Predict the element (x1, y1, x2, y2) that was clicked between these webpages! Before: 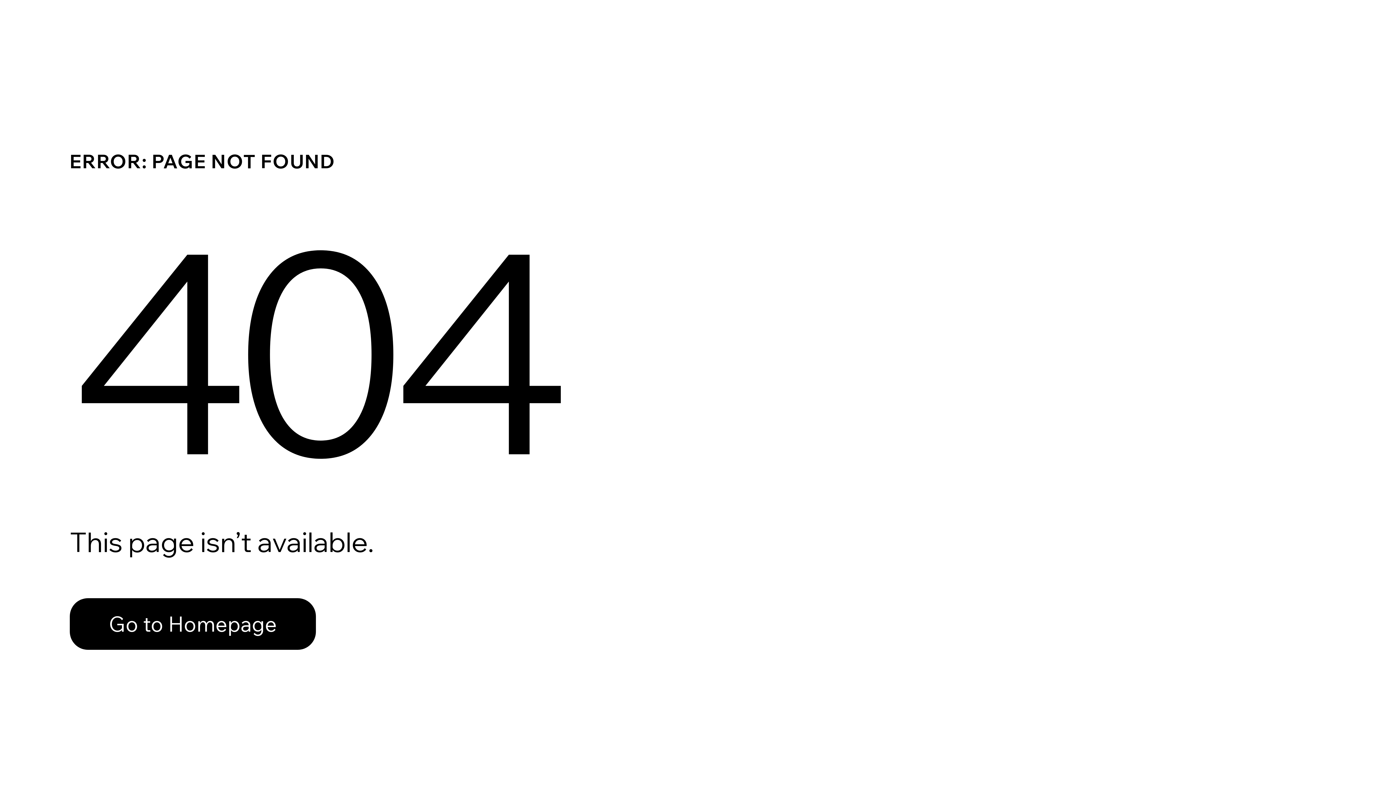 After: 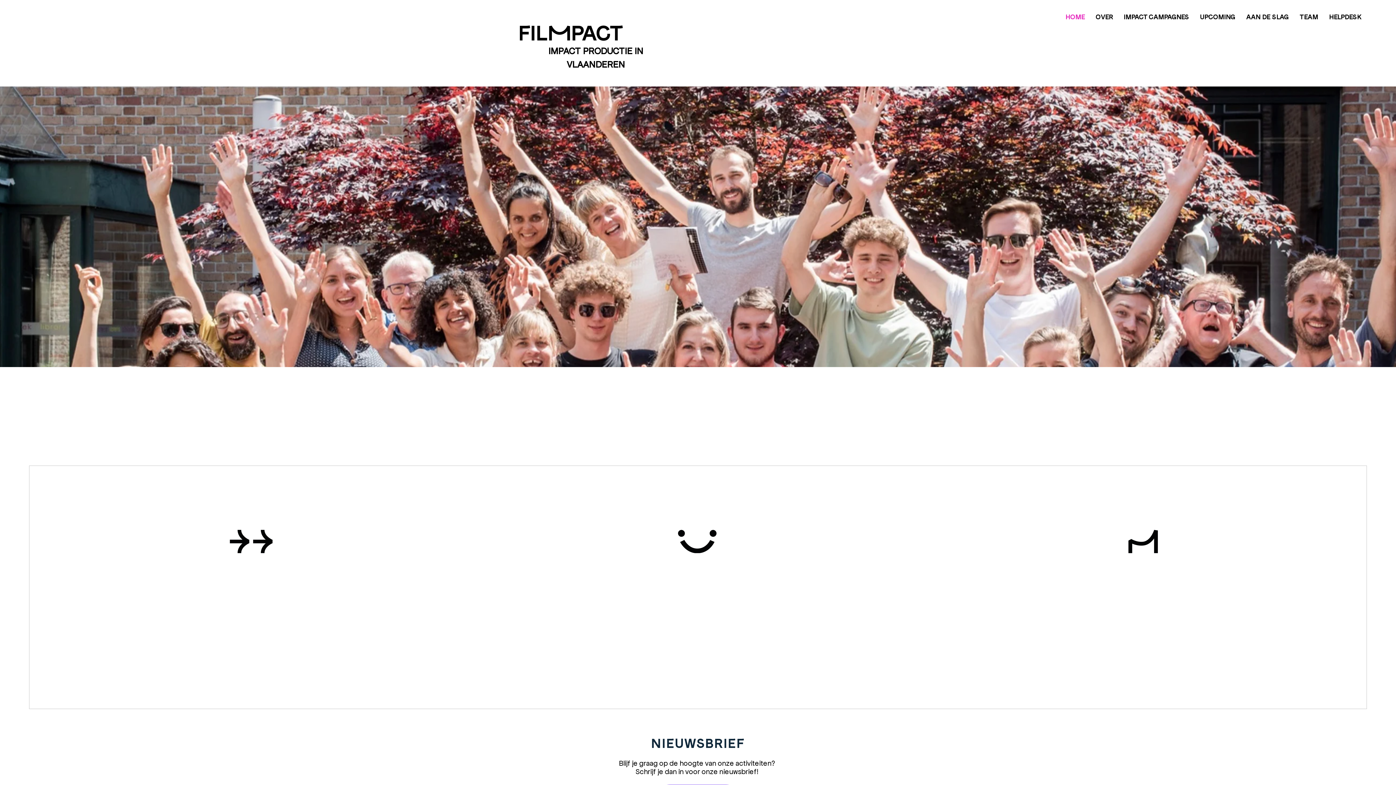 Action: label: Go to Homepage bbox: (69, 598, 316, 650)